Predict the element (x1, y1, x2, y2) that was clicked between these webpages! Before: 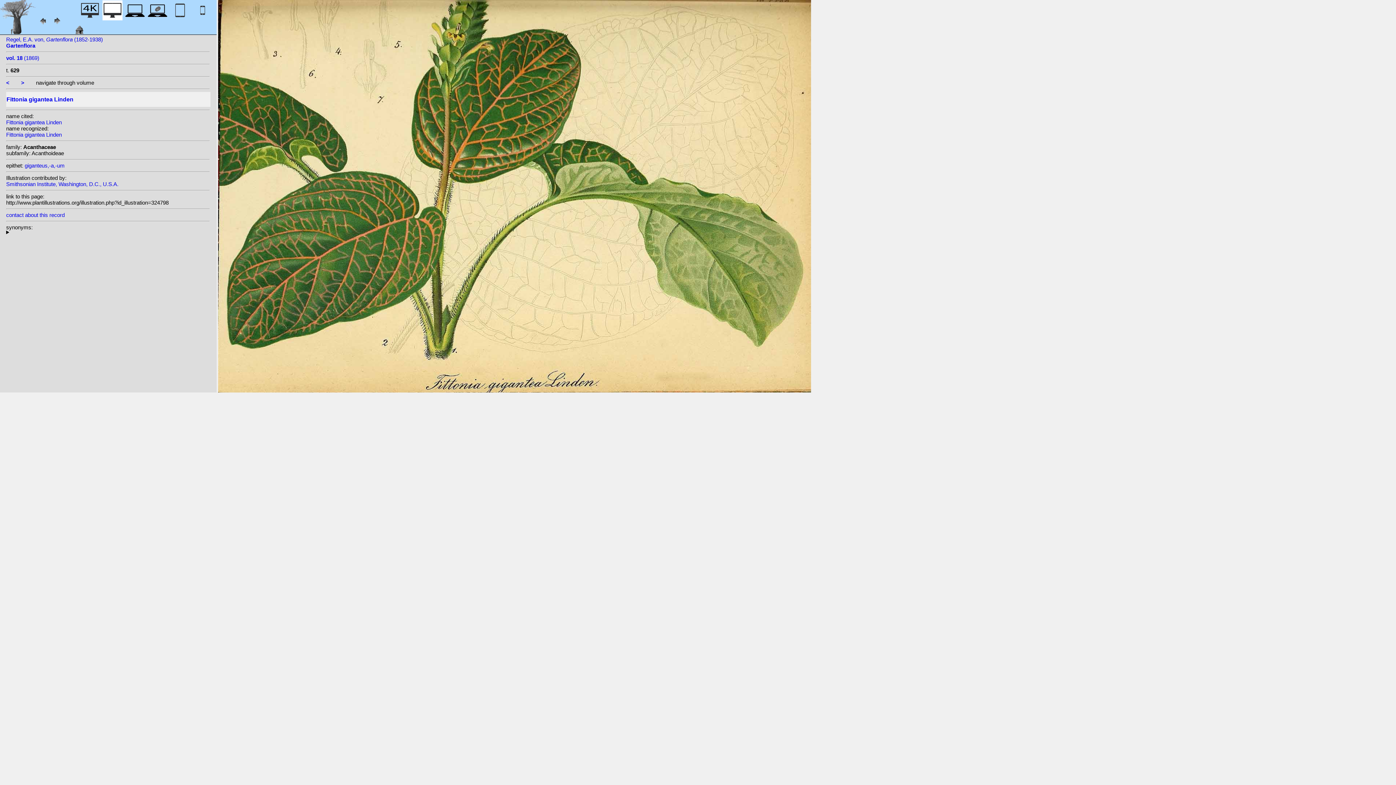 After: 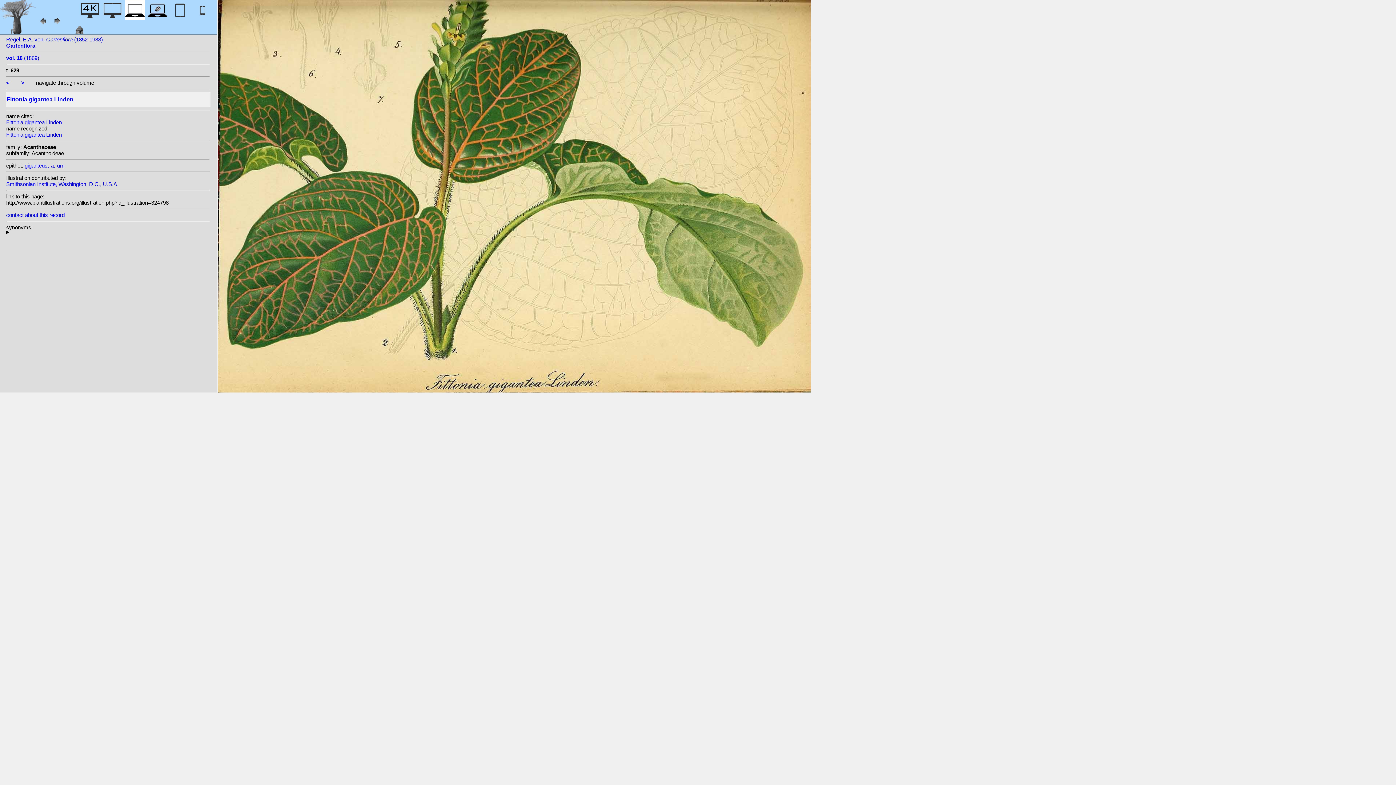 Action: bbox: (125, 12, 145, 22)